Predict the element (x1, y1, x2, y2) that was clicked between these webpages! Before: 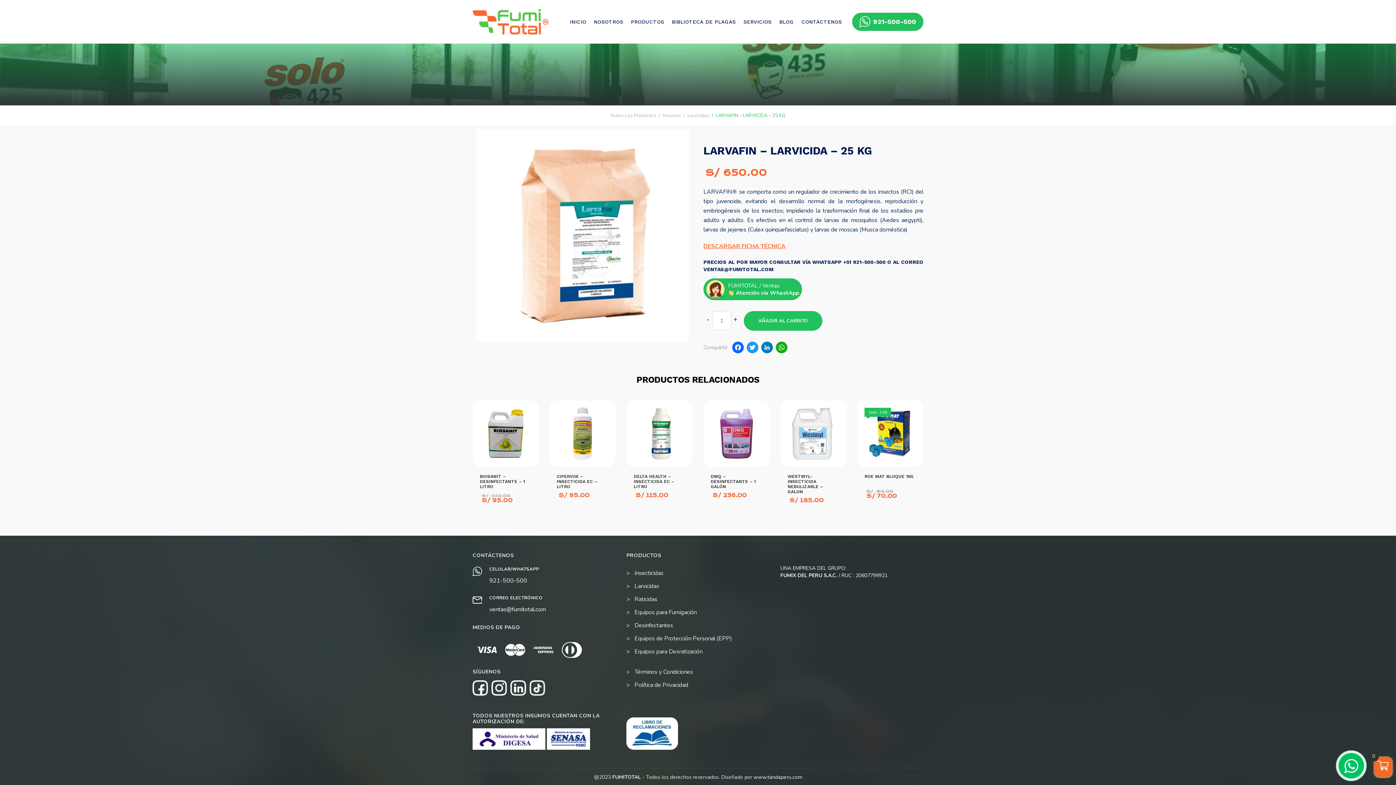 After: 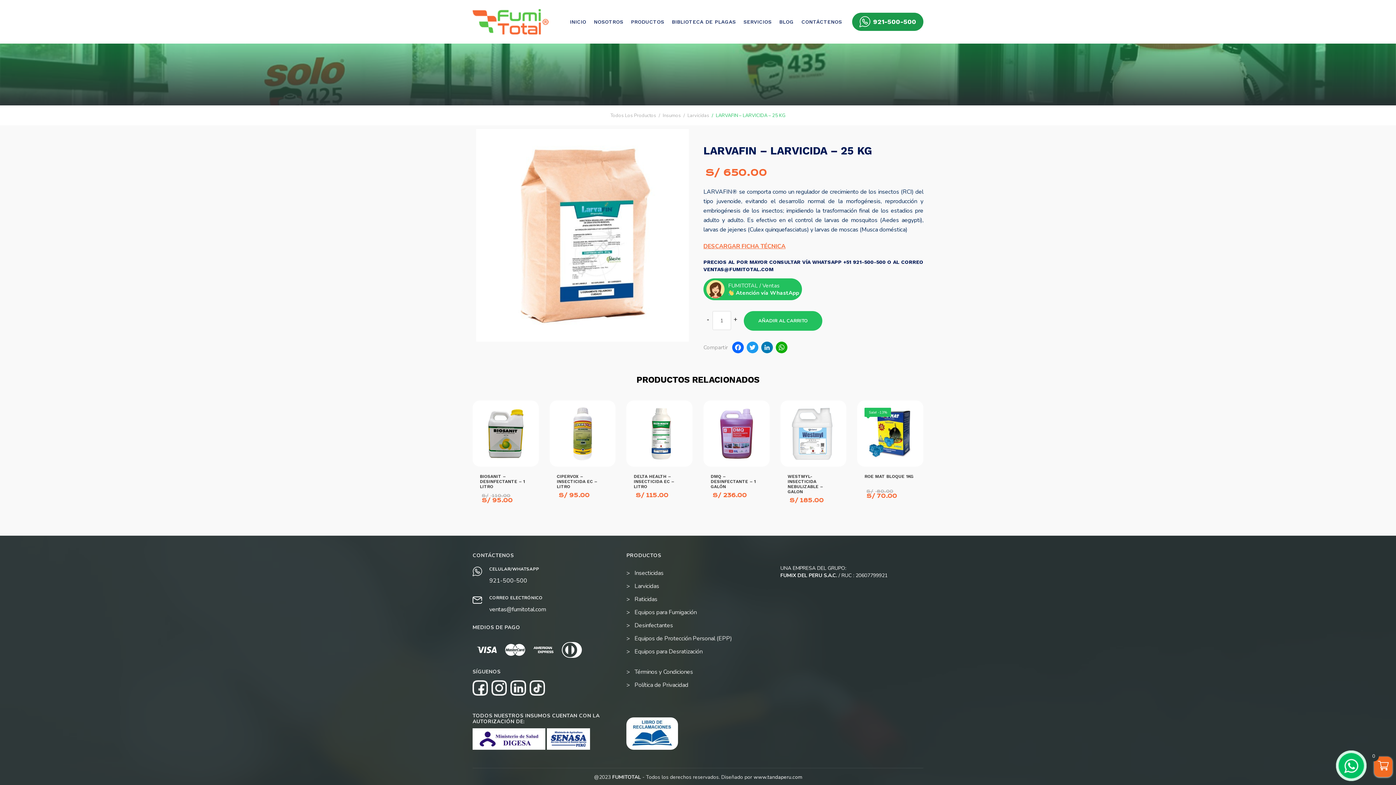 Action: bbox: (852, 12, 923, 30) label: 921-500-500